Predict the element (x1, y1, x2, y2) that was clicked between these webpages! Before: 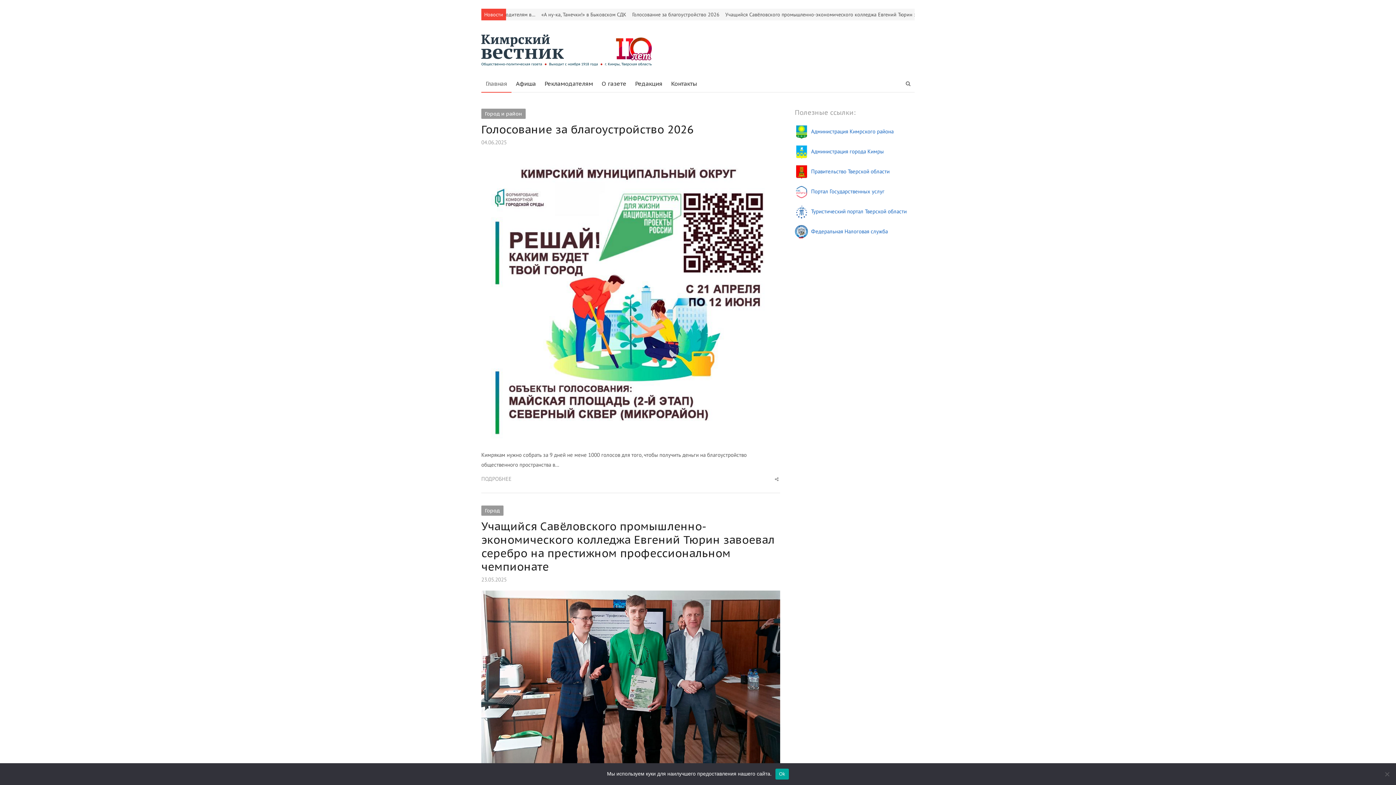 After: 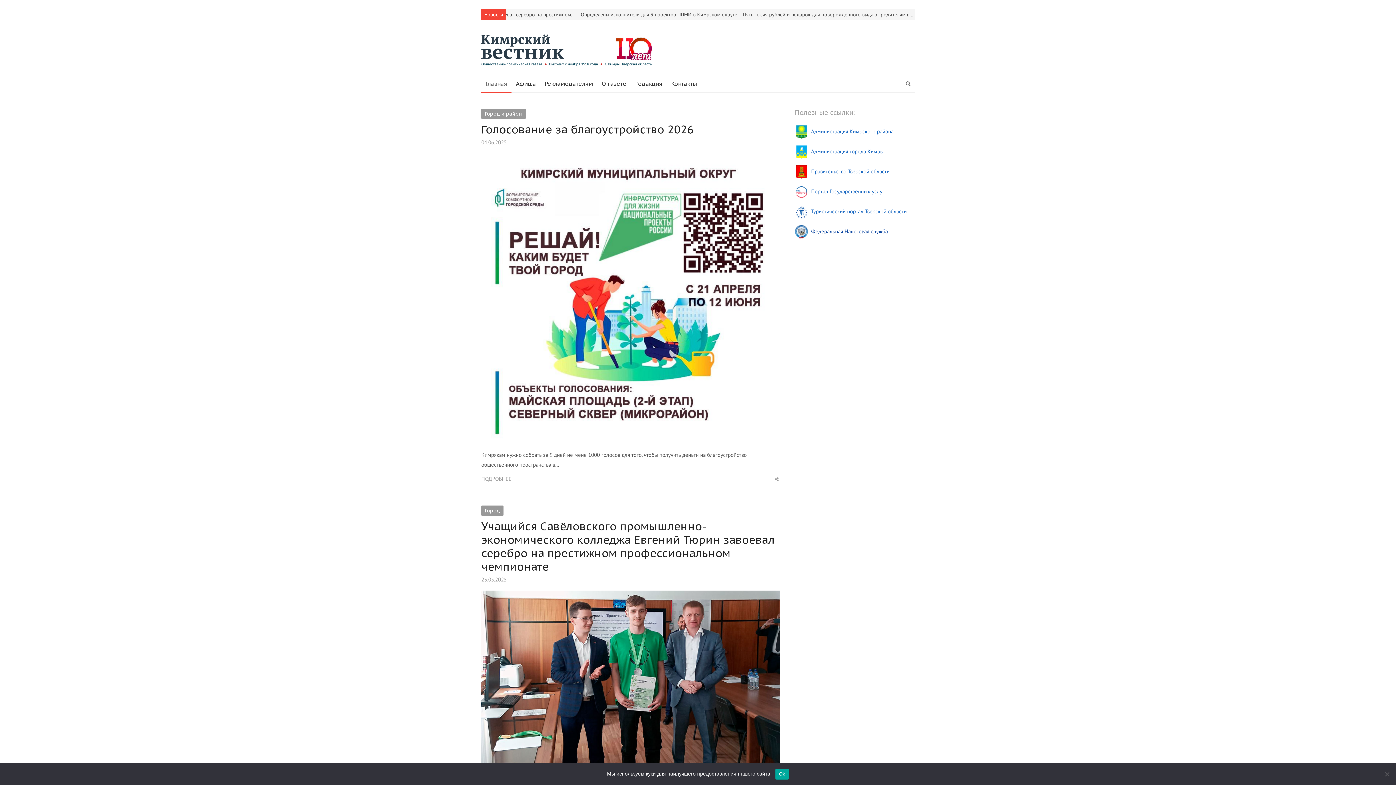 Action: bbox: (795, 224, 914, 238) label: Федеральная Налоговая служба